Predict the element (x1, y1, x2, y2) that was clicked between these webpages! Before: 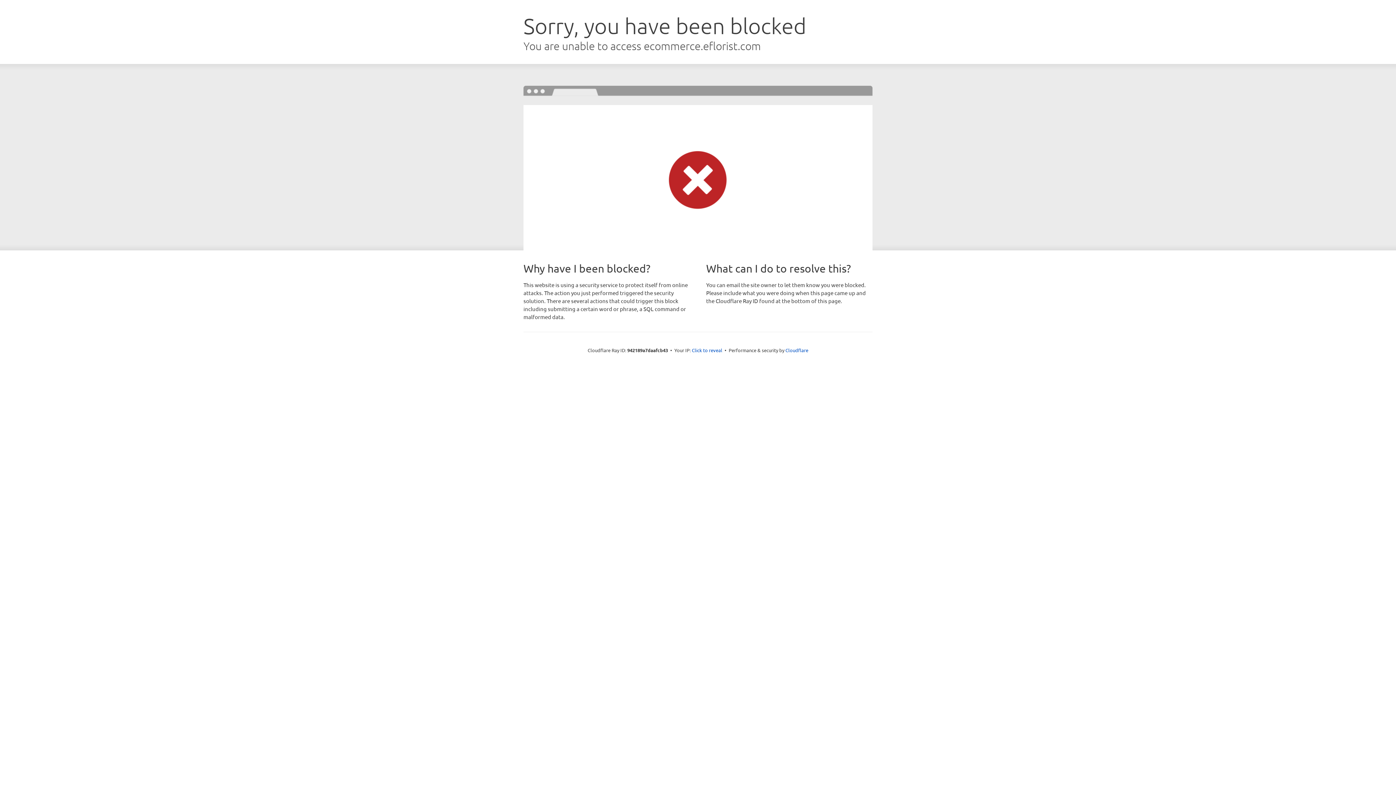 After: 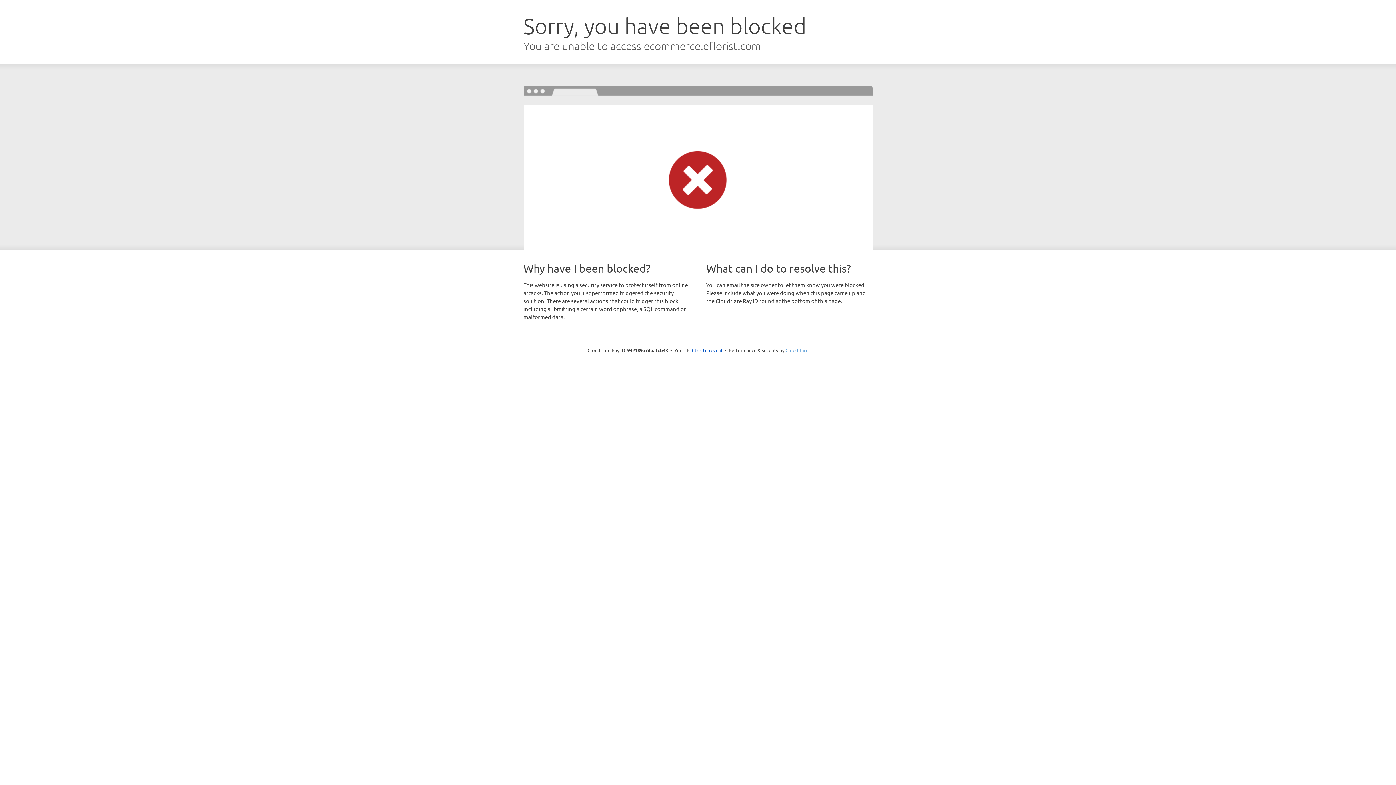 Action: bbox: (785, 347, 808, 353) label: Cloudflare